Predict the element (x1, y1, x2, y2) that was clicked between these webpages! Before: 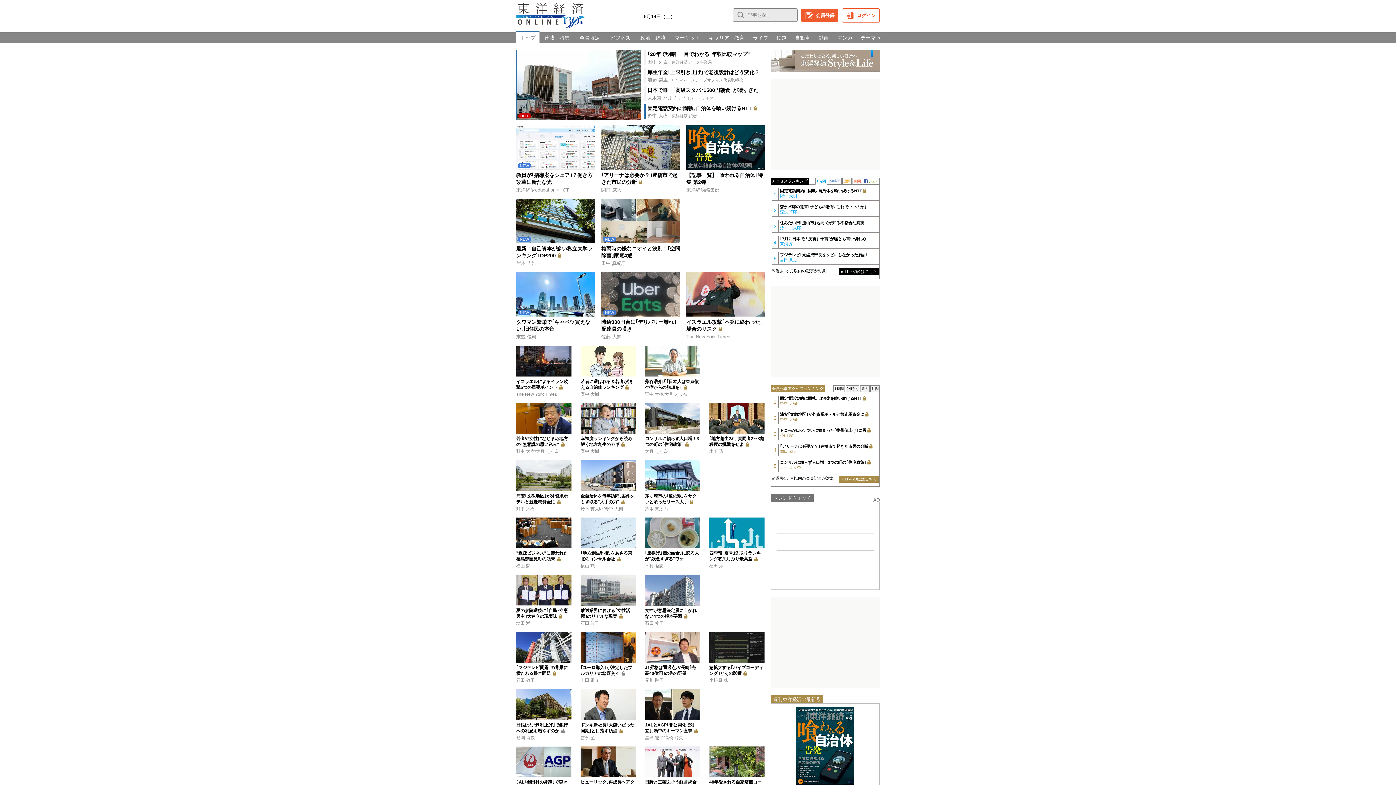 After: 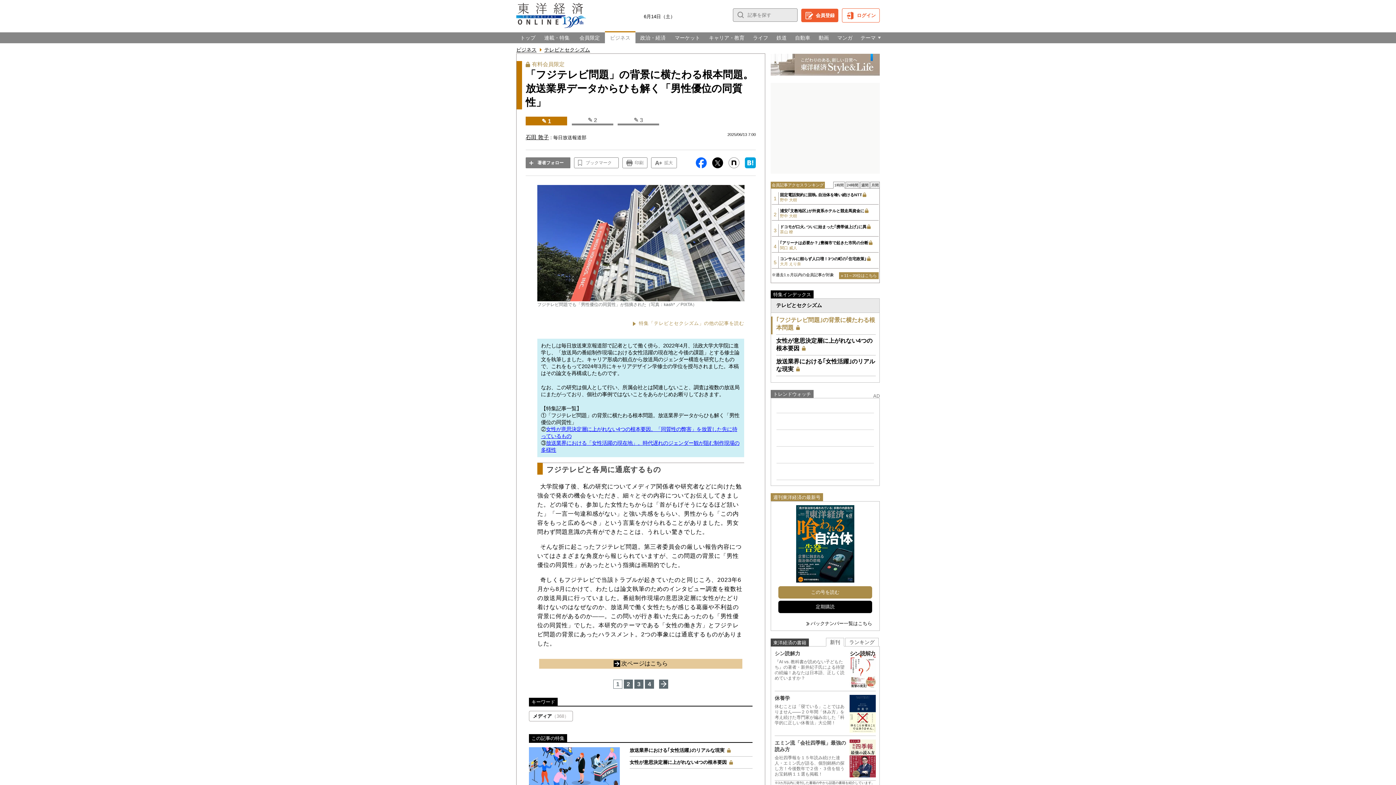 Action: bbox: (516, 665, 567, 676) label: ｢フジテレビ問題｣の背景に横たわる根本問題